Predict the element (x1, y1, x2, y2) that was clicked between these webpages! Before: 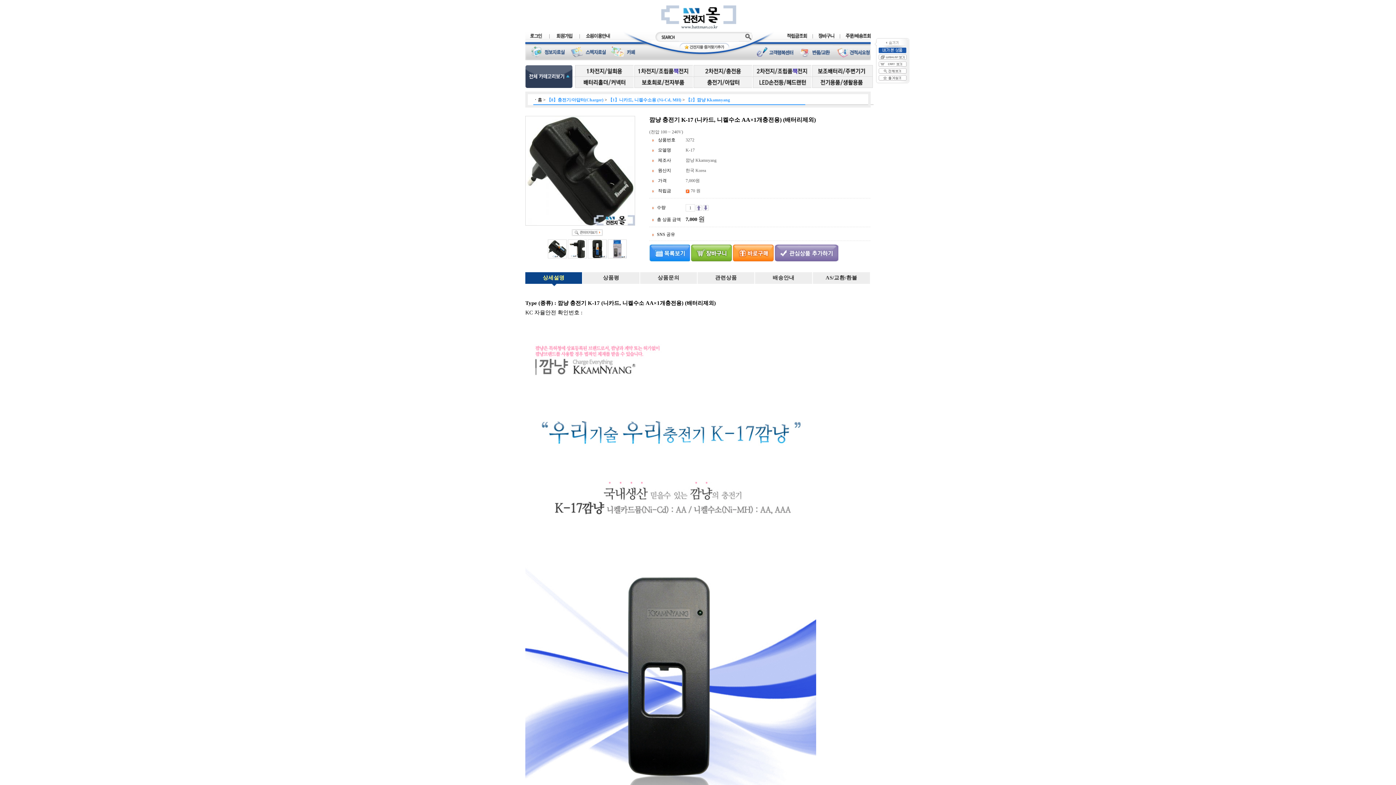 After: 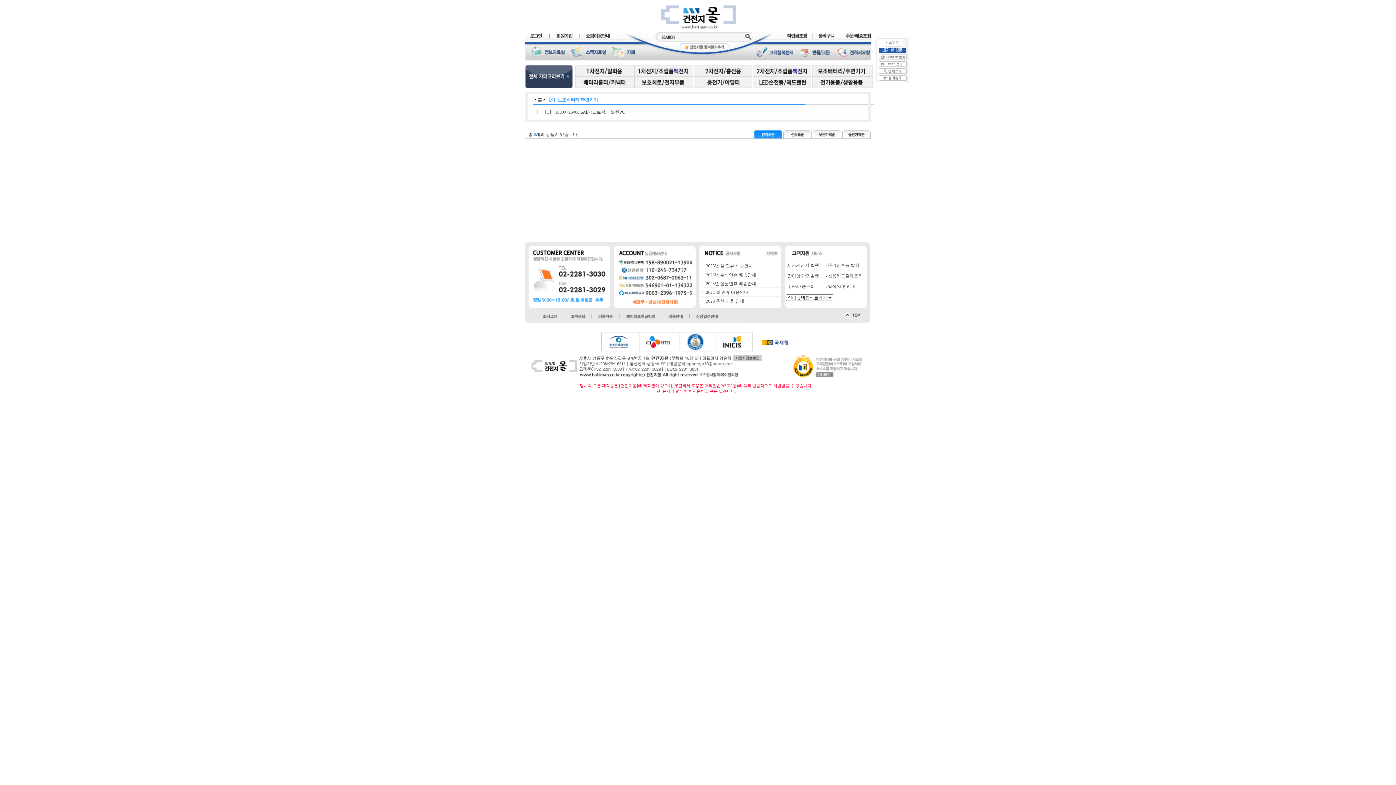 Action: bbox: (812, 67, 873, 73)